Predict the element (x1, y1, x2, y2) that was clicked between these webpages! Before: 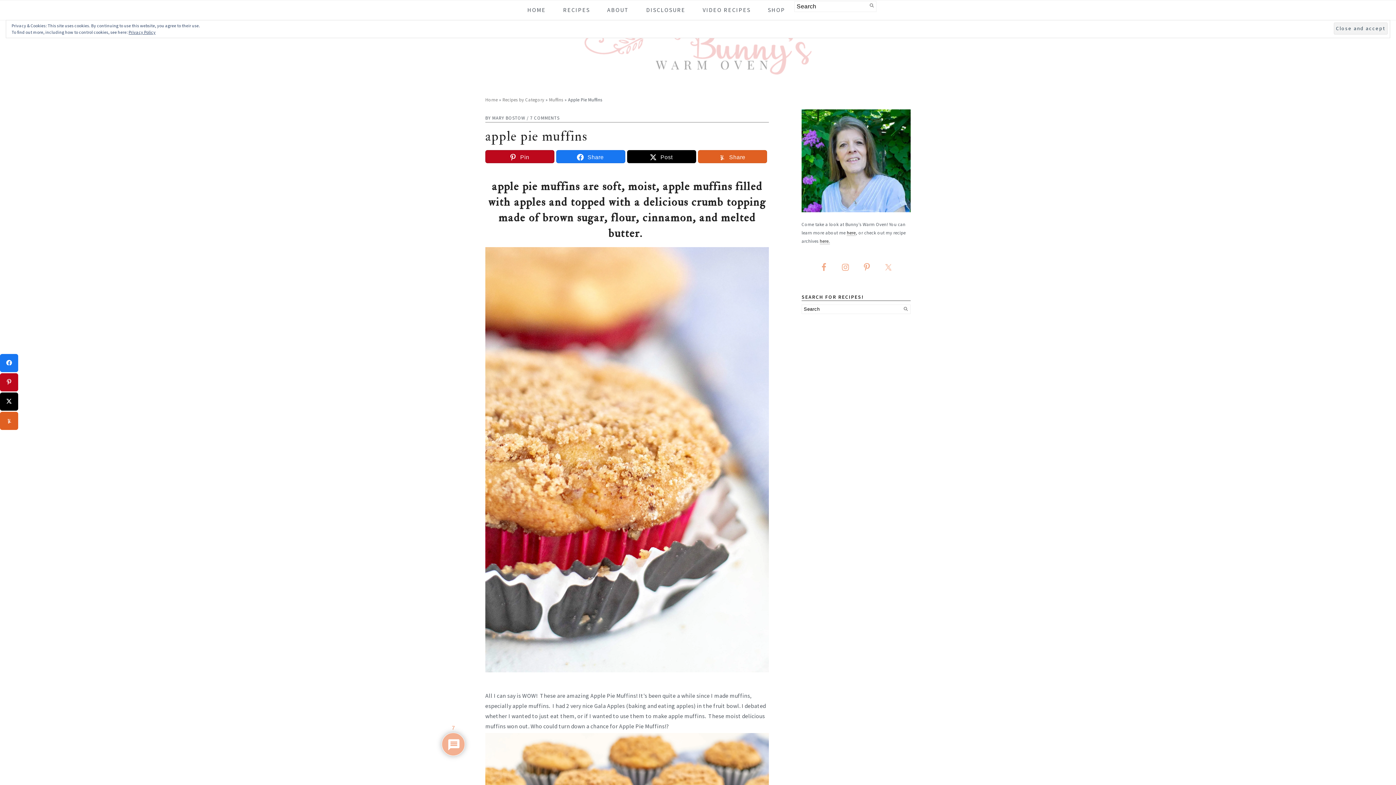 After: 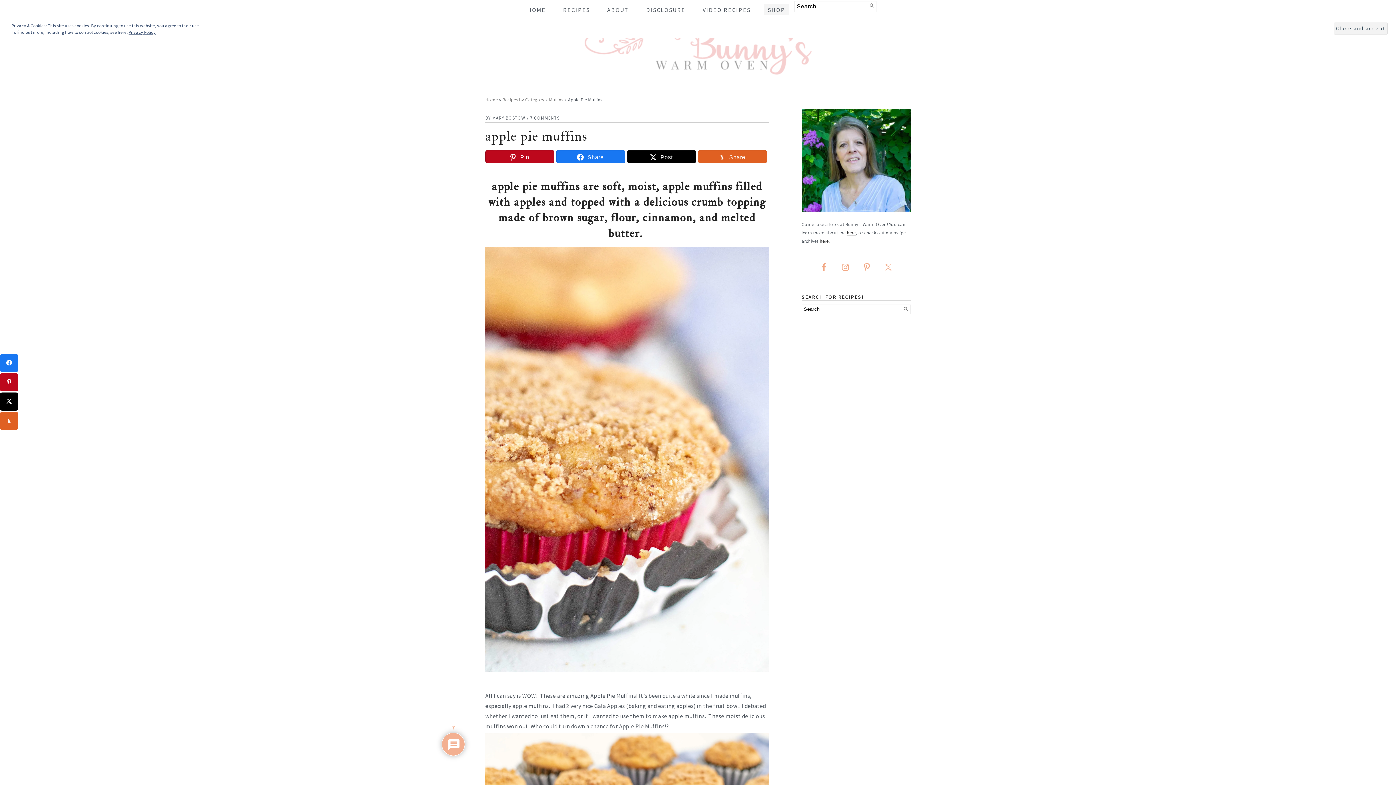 Action: bbox: (764, 4, 789, 15) label: SHOP